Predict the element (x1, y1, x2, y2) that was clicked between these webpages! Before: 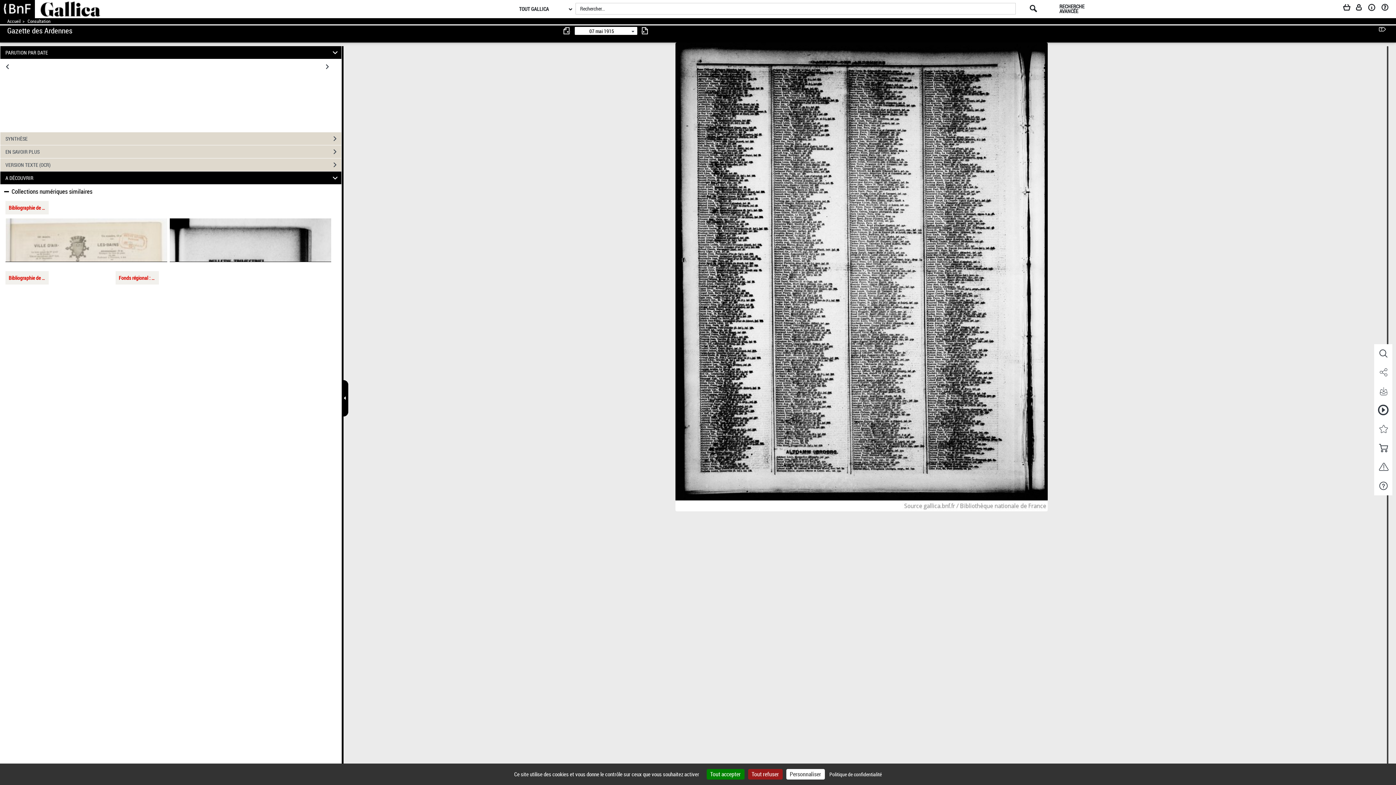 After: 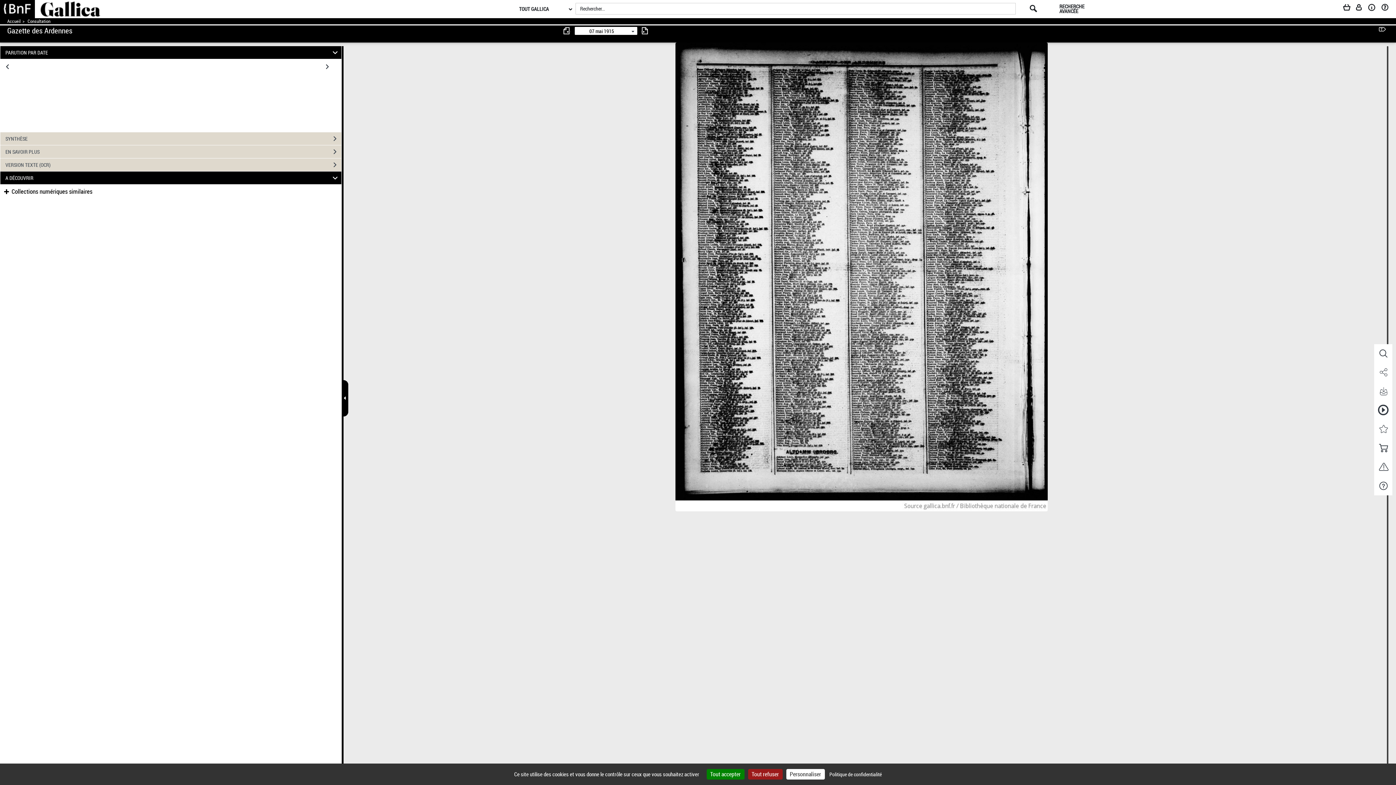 Action: bbox: (2, 188, 92, 195) label:  Collections numériques similaires